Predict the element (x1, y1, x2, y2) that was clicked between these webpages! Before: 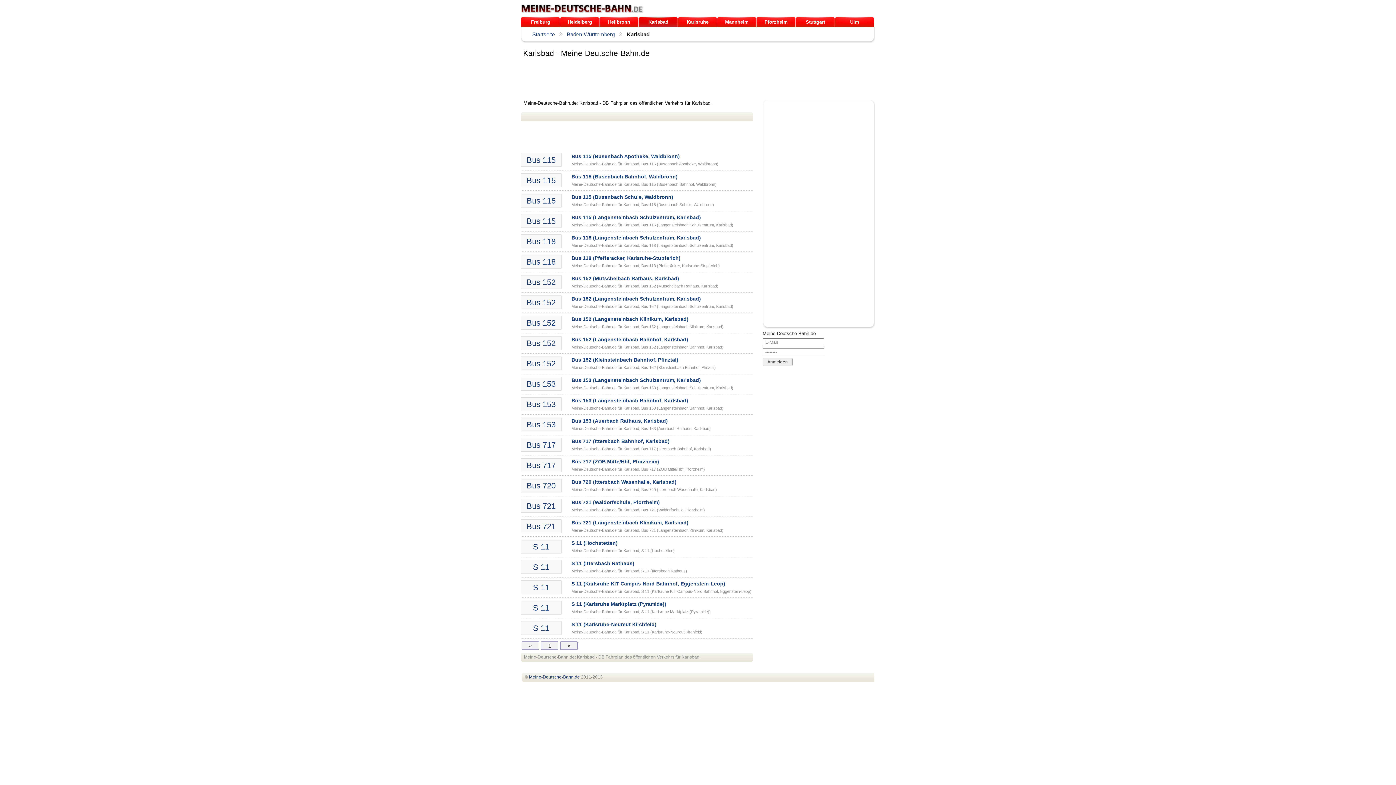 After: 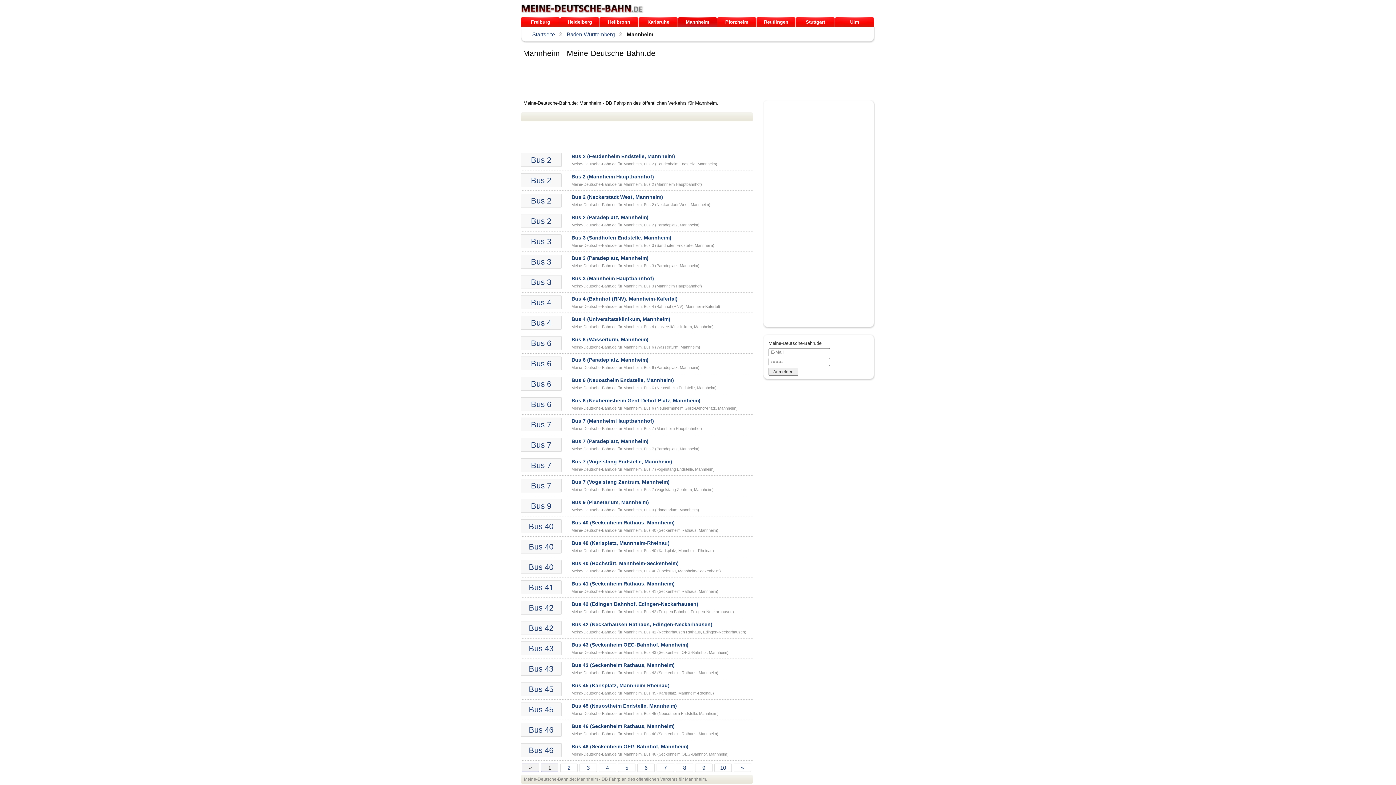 Action: bbox: (717, 17, 756, 26) label: Mannheim